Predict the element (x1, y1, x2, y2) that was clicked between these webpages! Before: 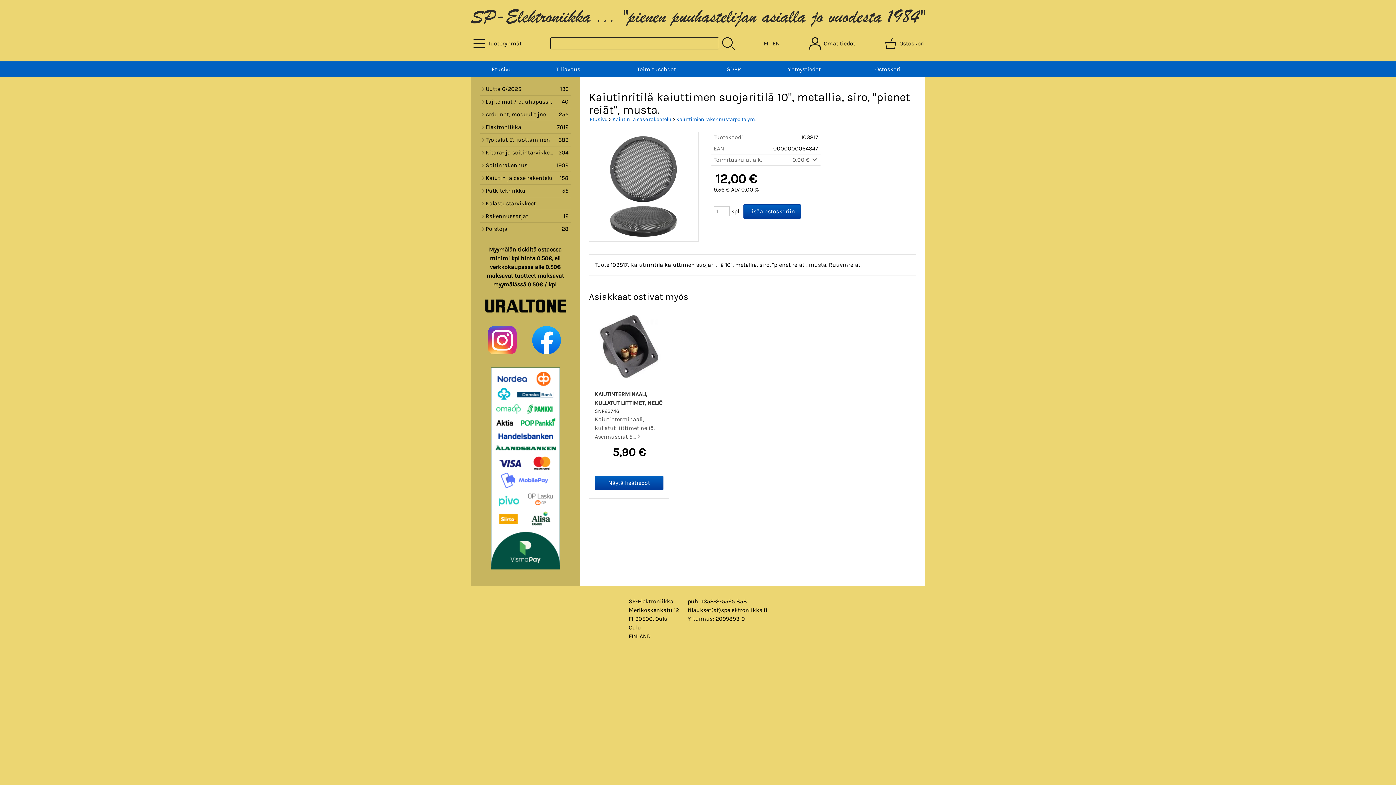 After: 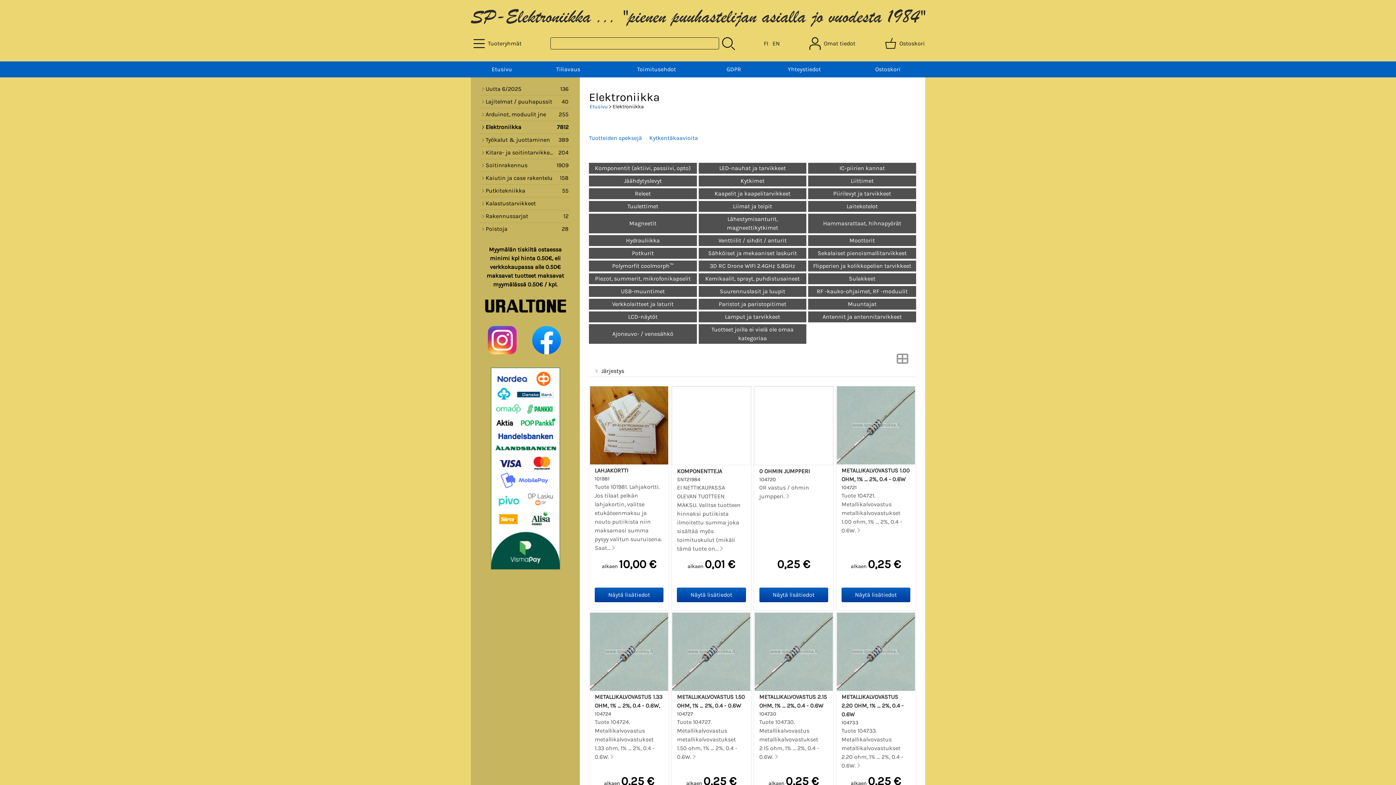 Action: bbox: (480, 121, 570, 133) label: Elektroniikka
7812